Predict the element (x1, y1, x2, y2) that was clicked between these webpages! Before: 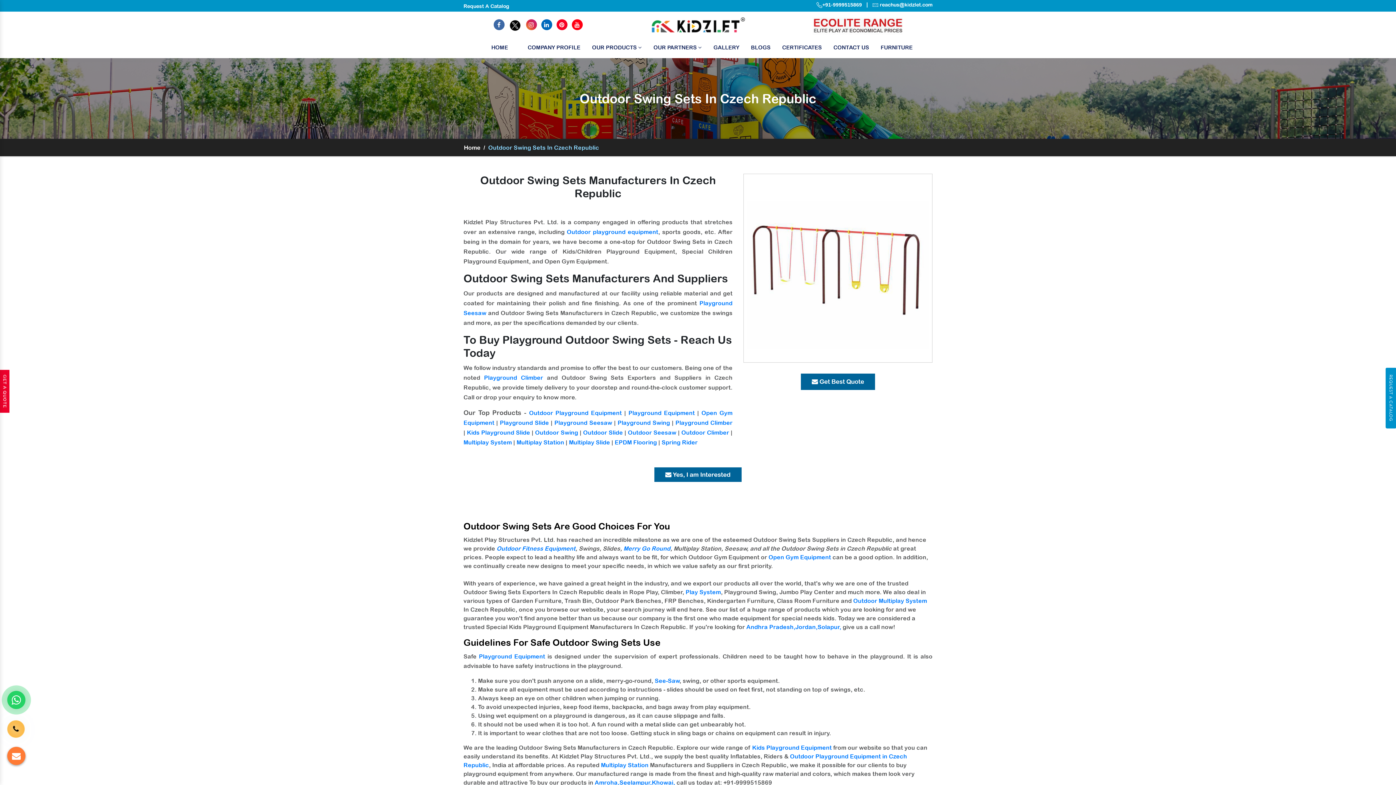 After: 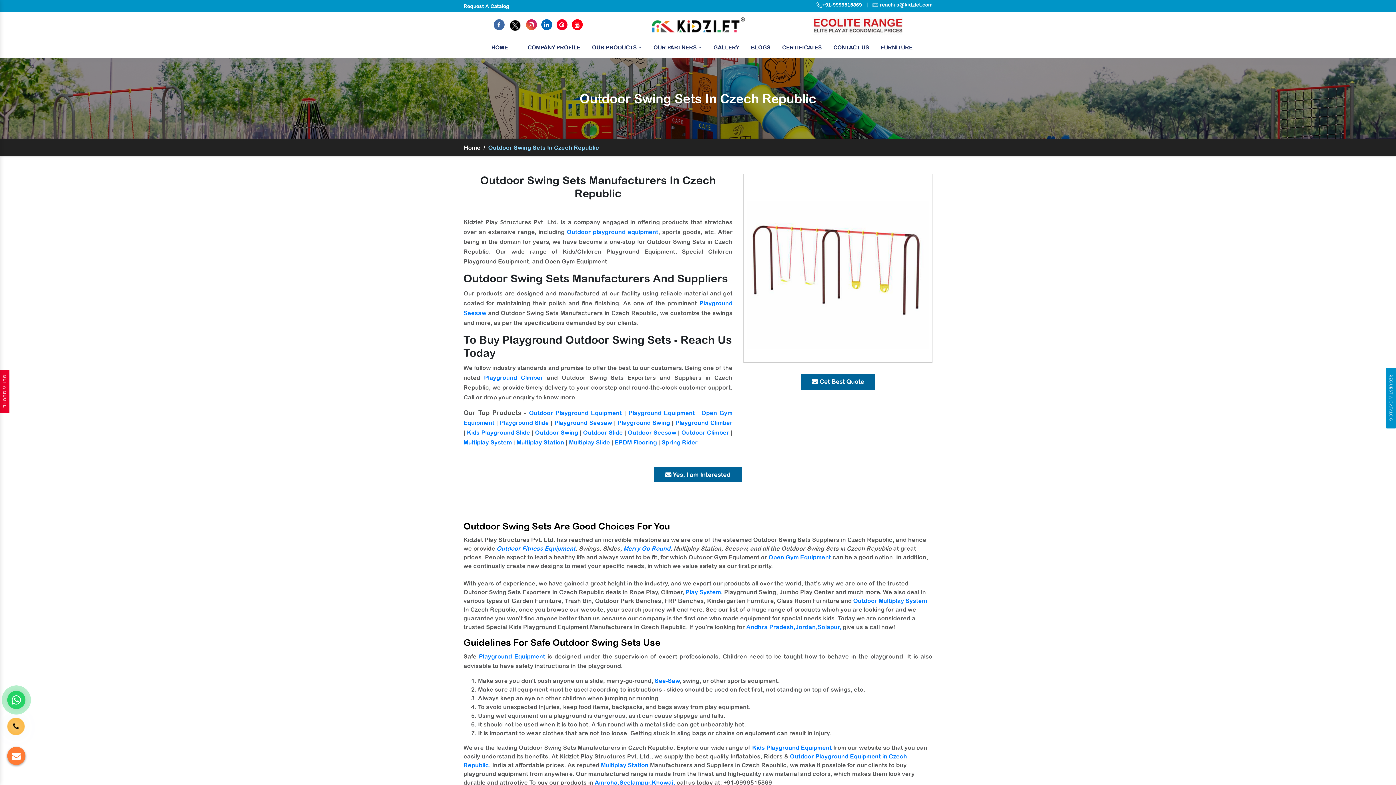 Action: bbox: (7, 691, 25, 709)